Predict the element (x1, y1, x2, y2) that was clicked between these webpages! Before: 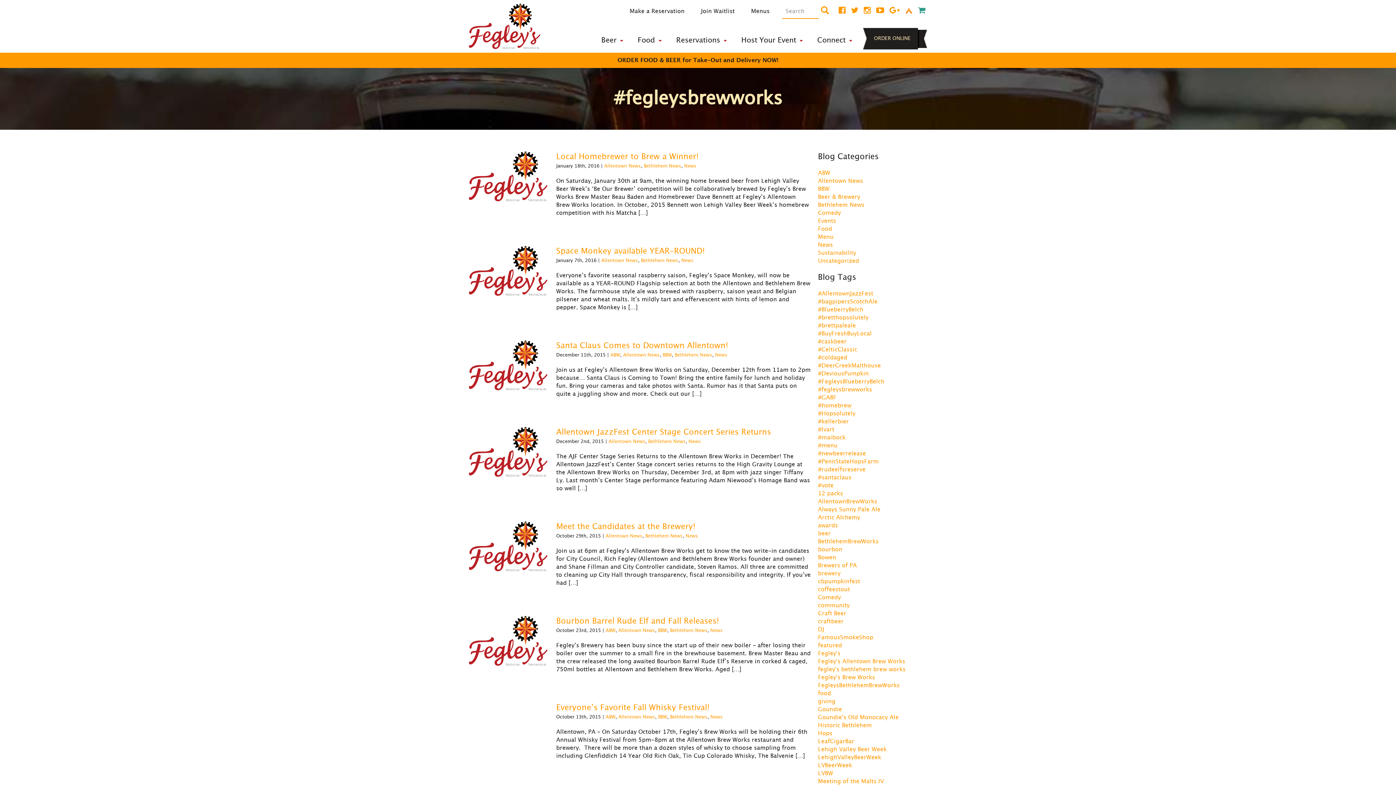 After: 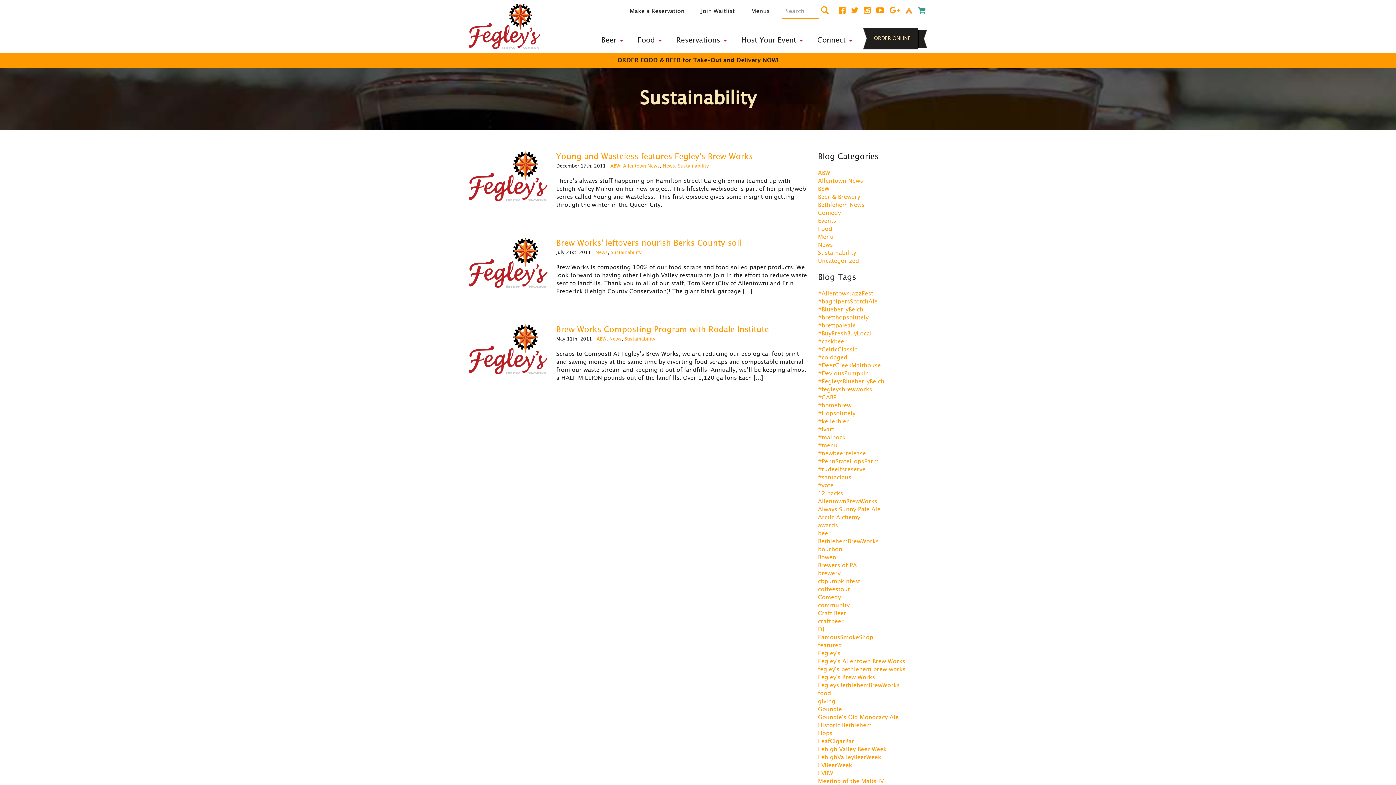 Action: bbox: (818, 250, 856, 256) label: Sustainability